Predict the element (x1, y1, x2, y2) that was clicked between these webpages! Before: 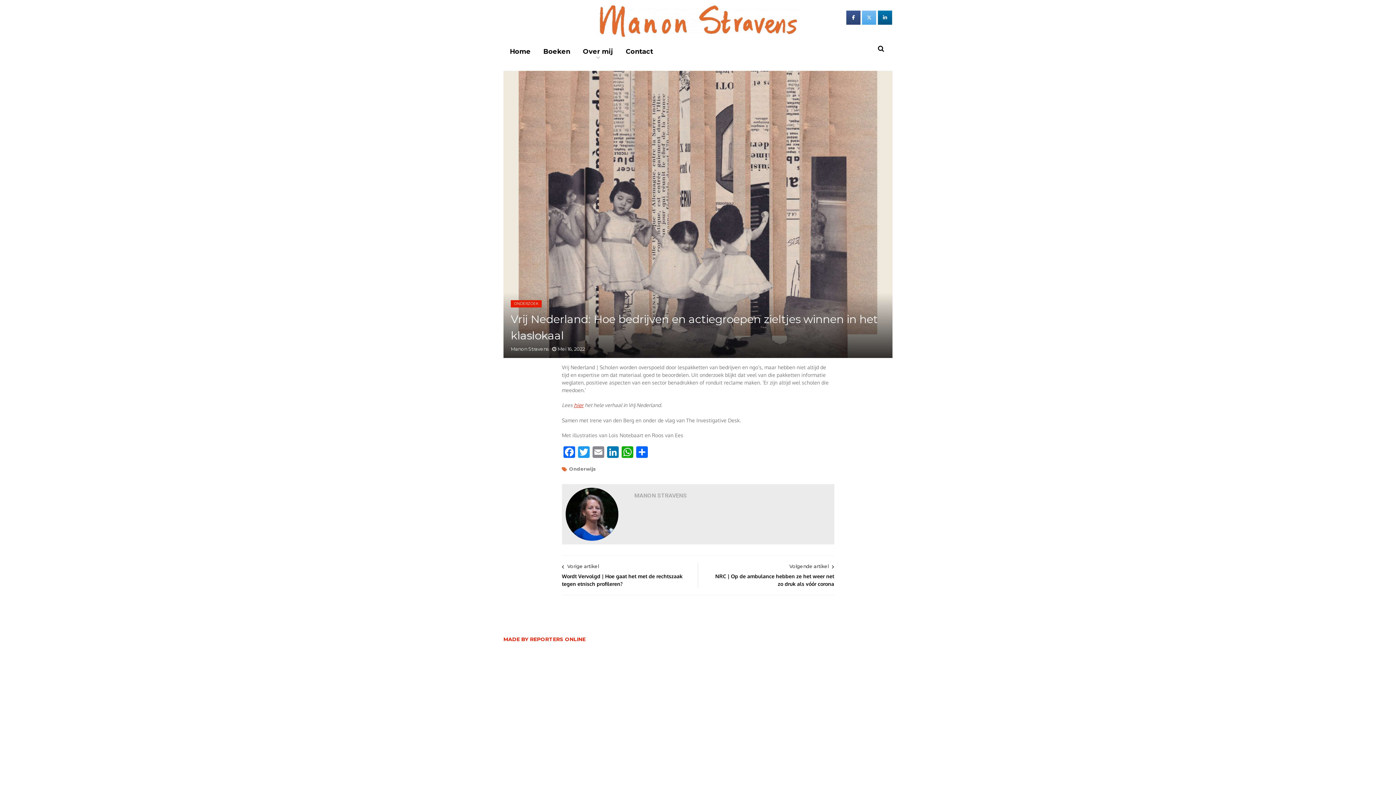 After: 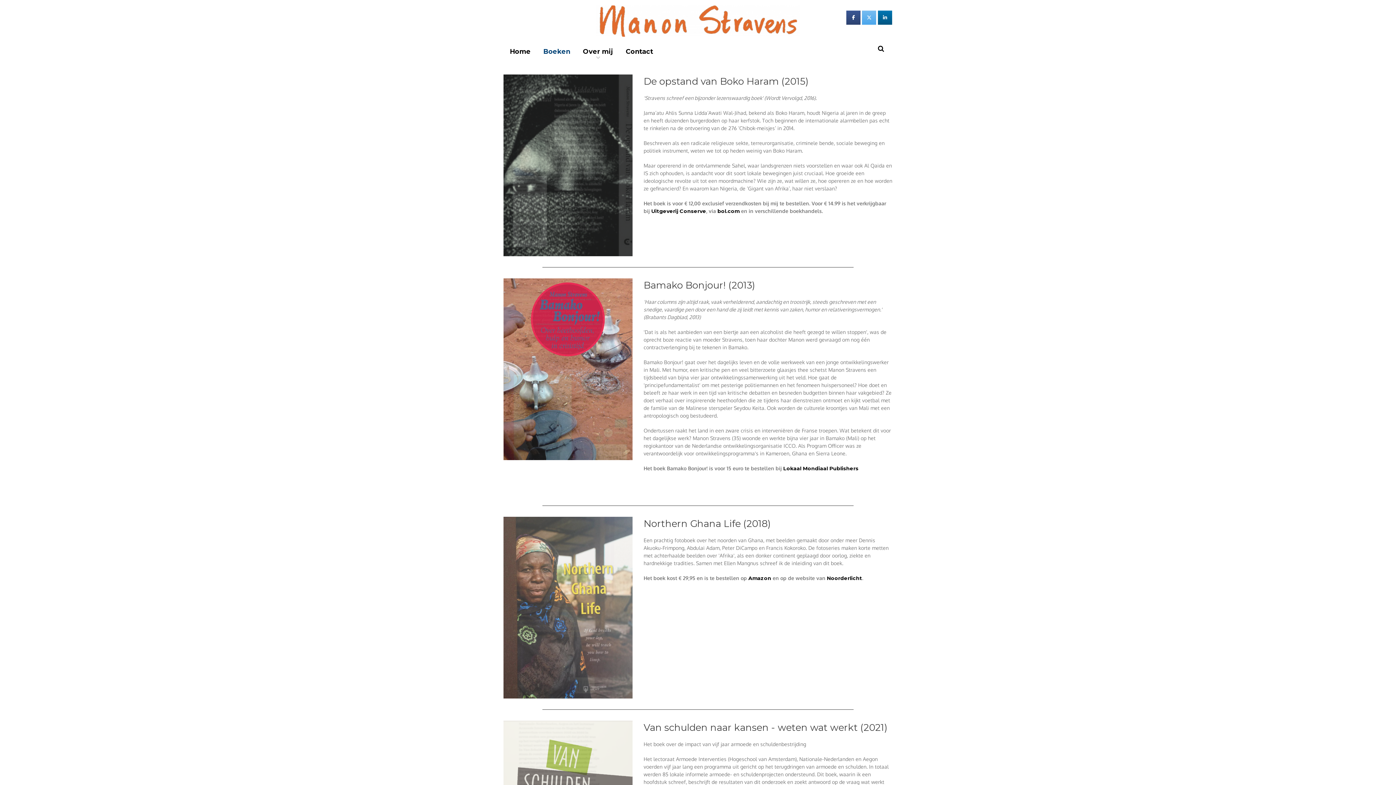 Action: label: Boeken bbox: (537, 41, 576, 61)